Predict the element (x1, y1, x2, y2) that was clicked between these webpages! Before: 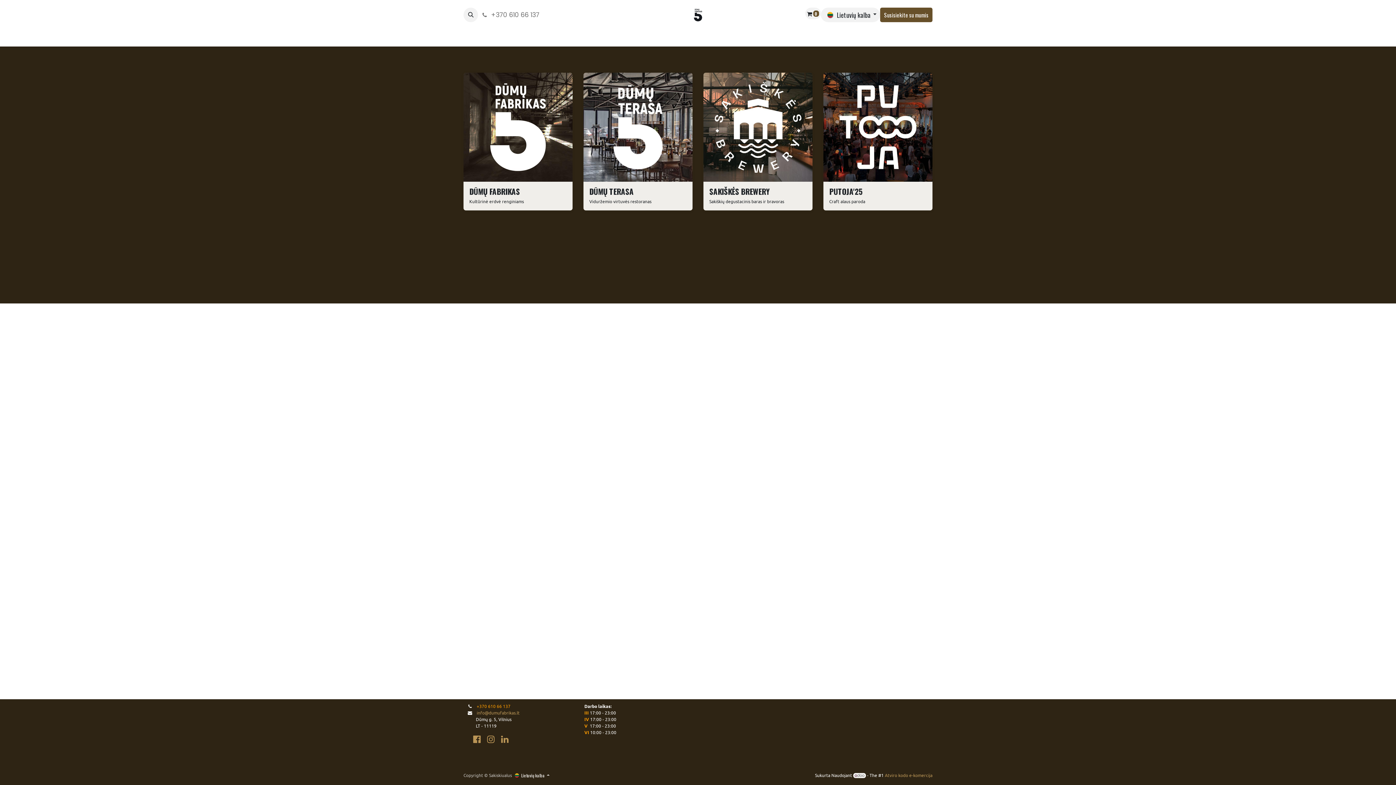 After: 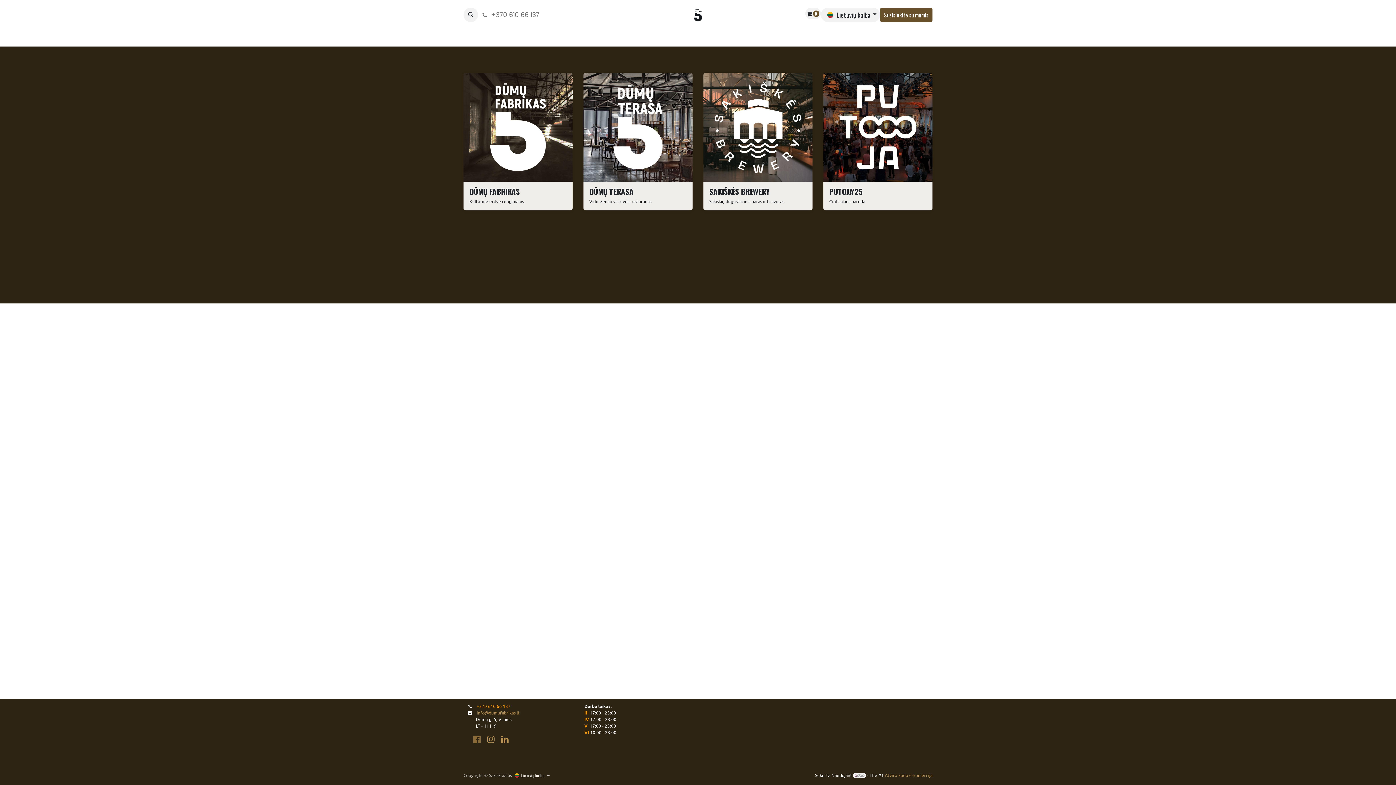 Action: bbox: (471, 733, 482, 745)